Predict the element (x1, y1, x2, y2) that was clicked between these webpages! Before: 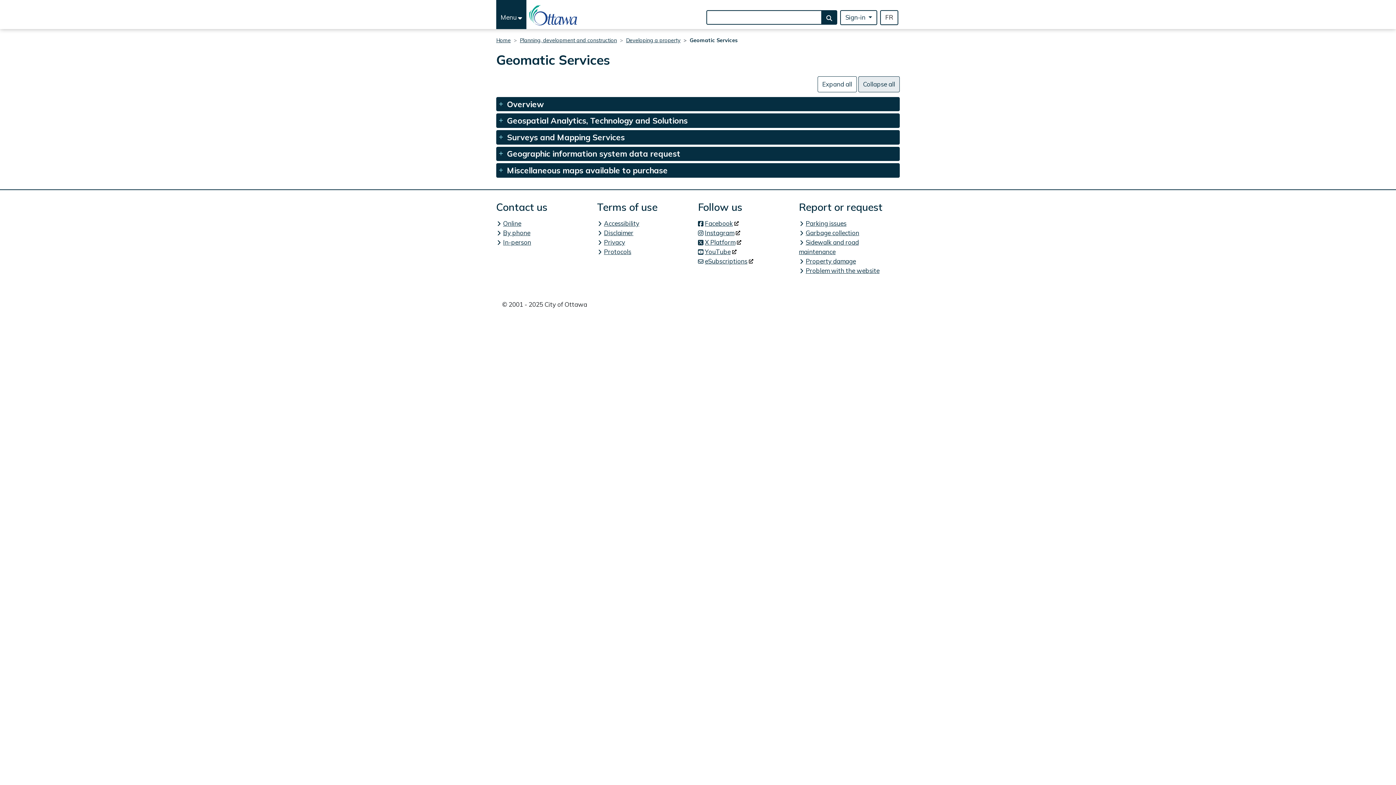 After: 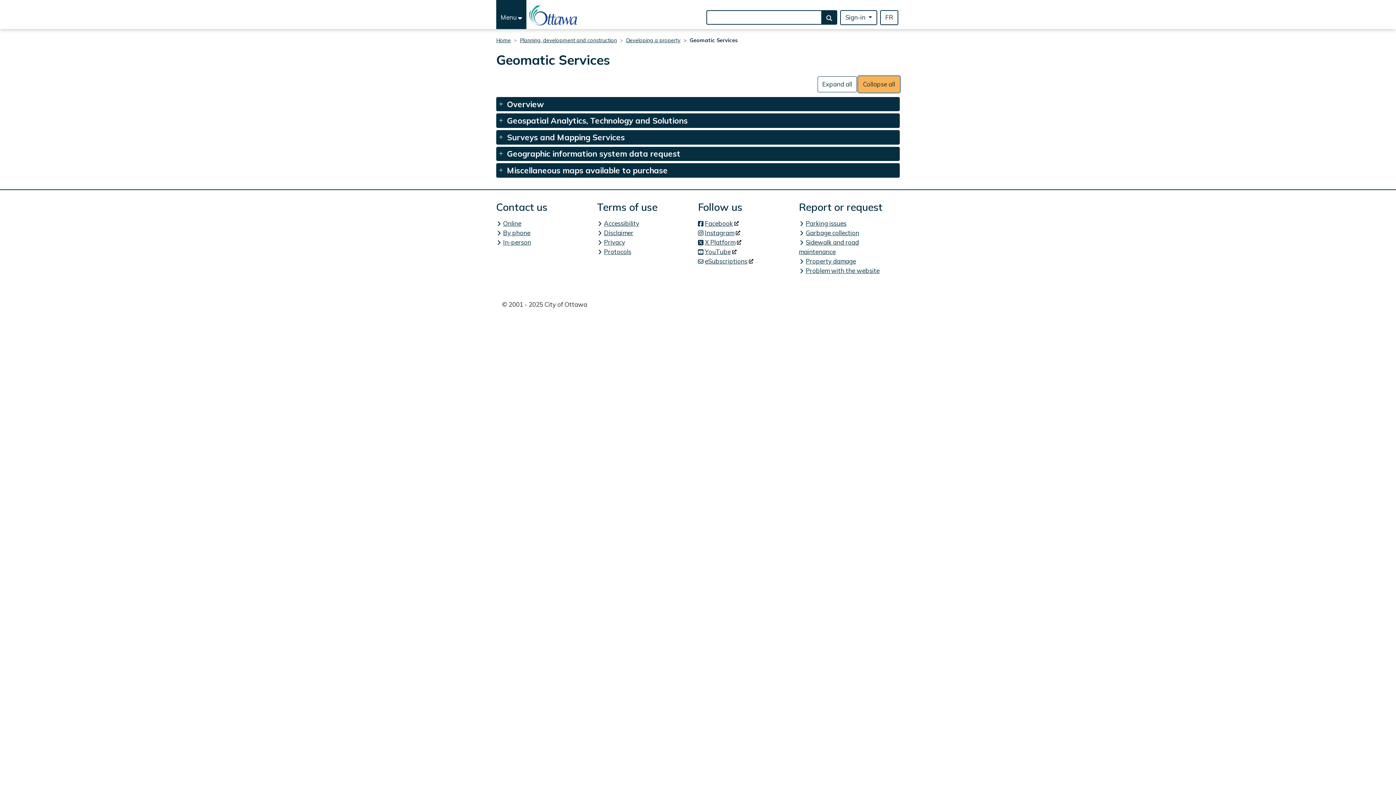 Action: label: Collapse all bbox: (858, 76, 900, 92)